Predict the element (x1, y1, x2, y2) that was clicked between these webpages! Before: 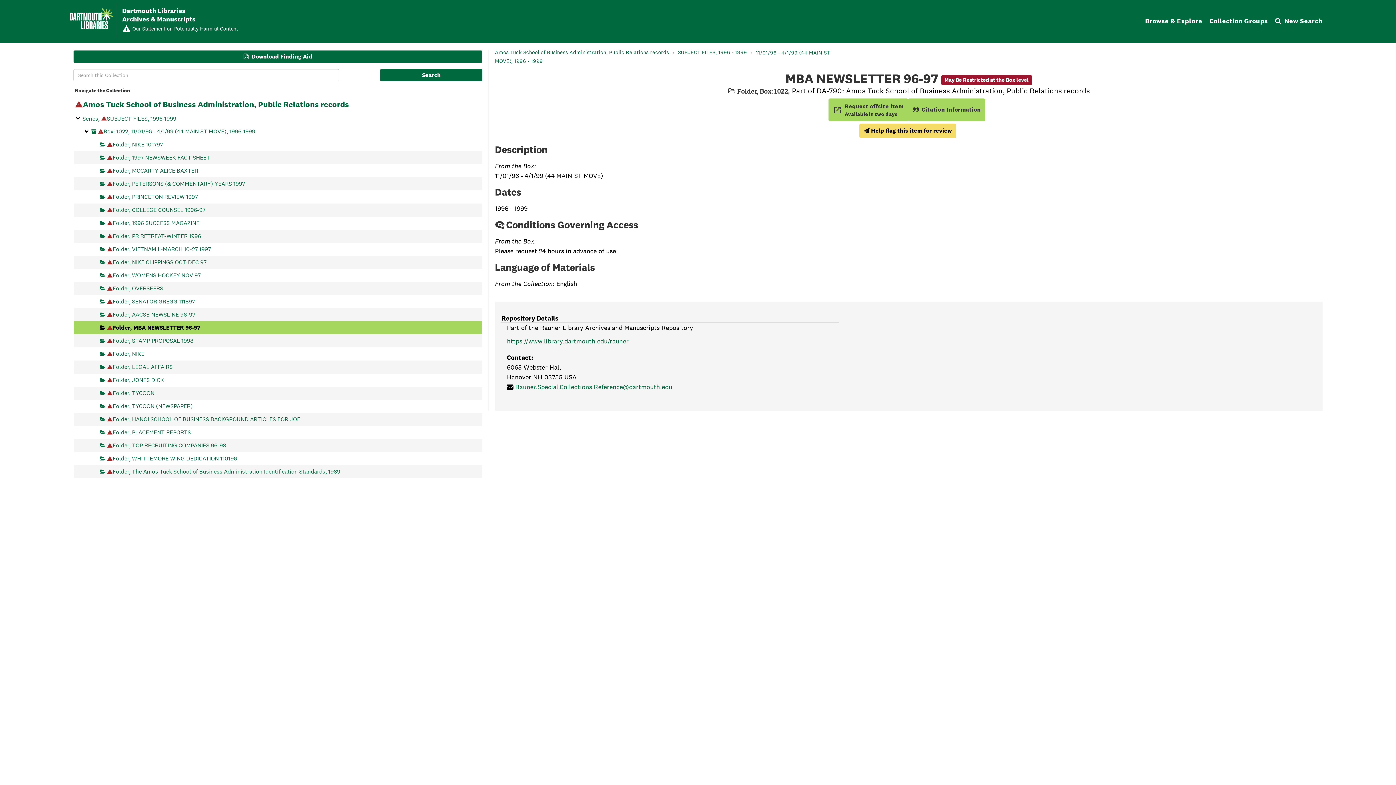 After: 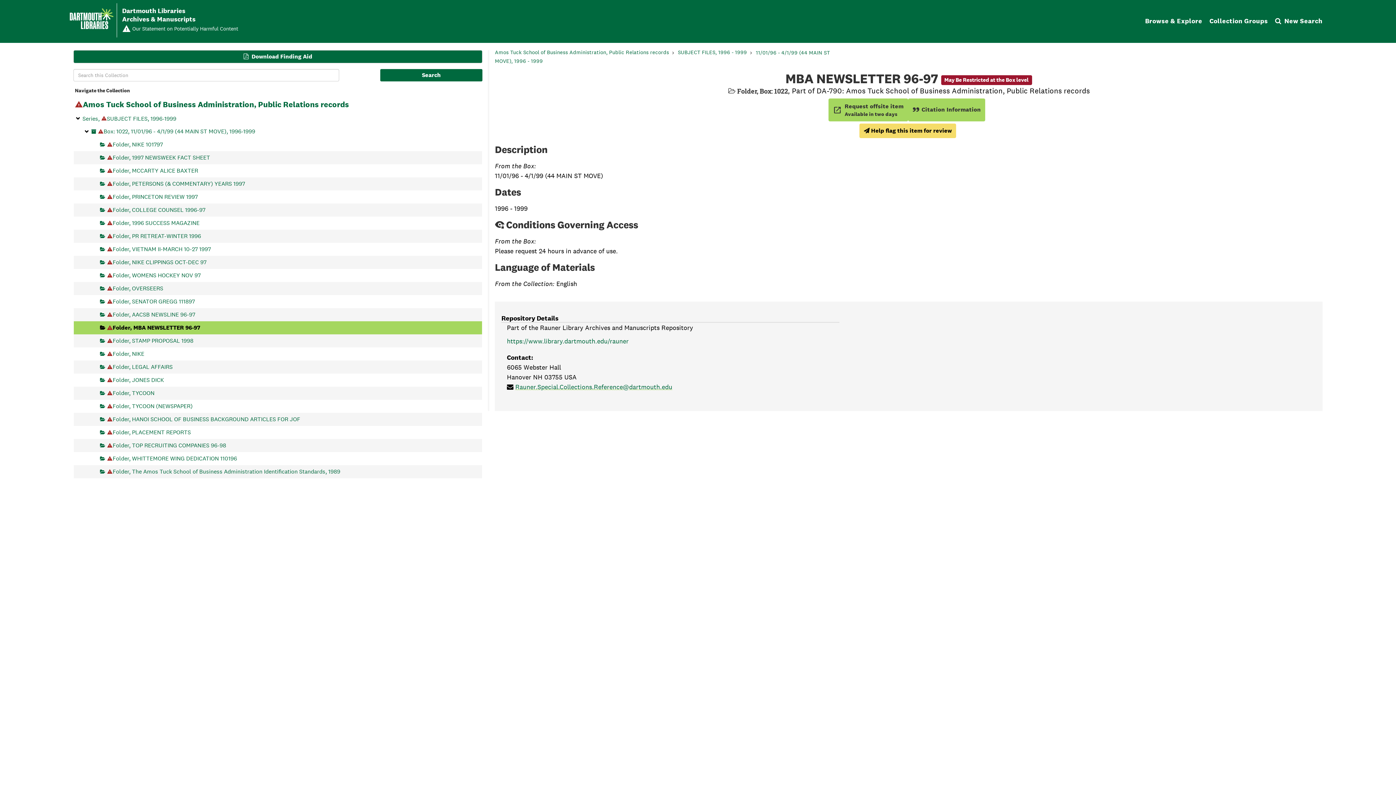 Action: label: Rauner.Special.Collections.Reference@dartmouth.edu bbox: (515, 382, 672, 391)